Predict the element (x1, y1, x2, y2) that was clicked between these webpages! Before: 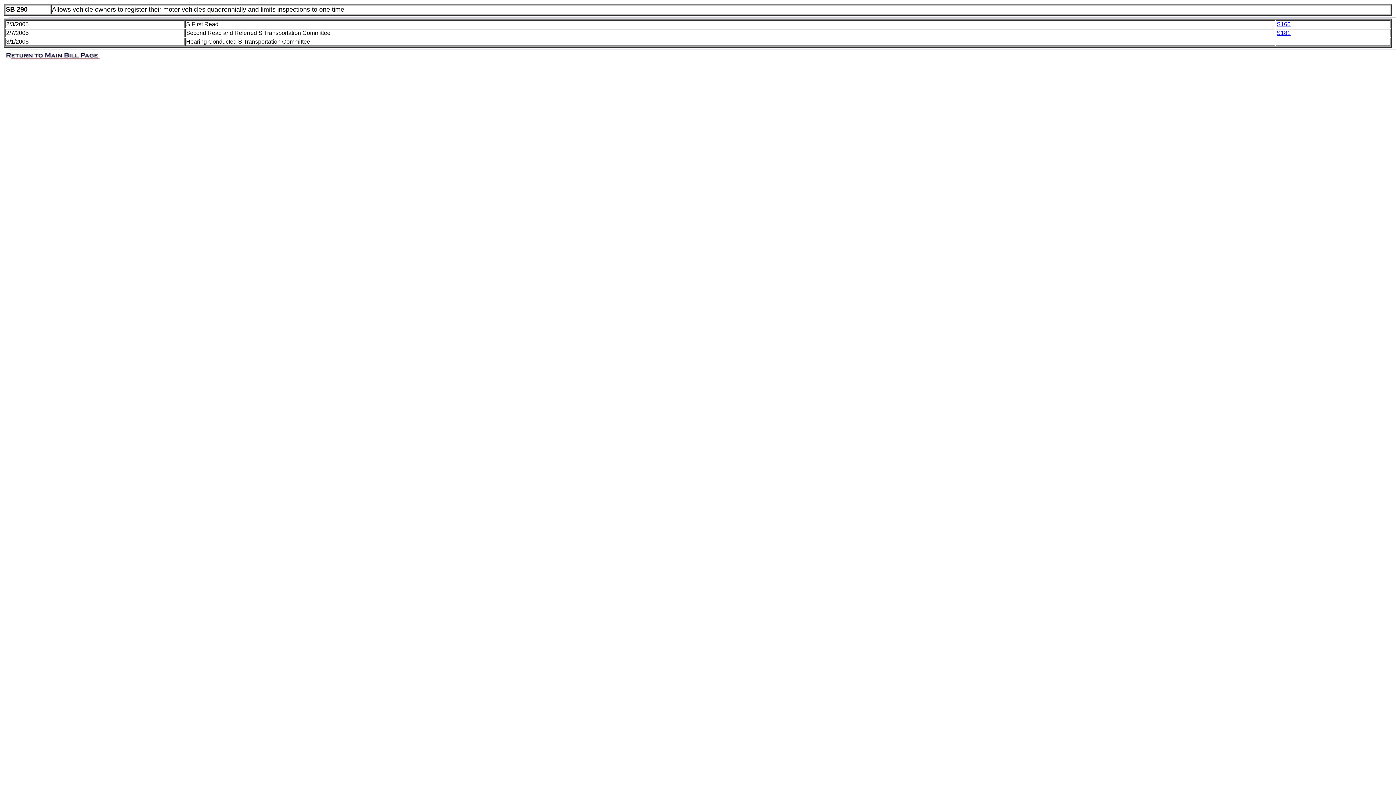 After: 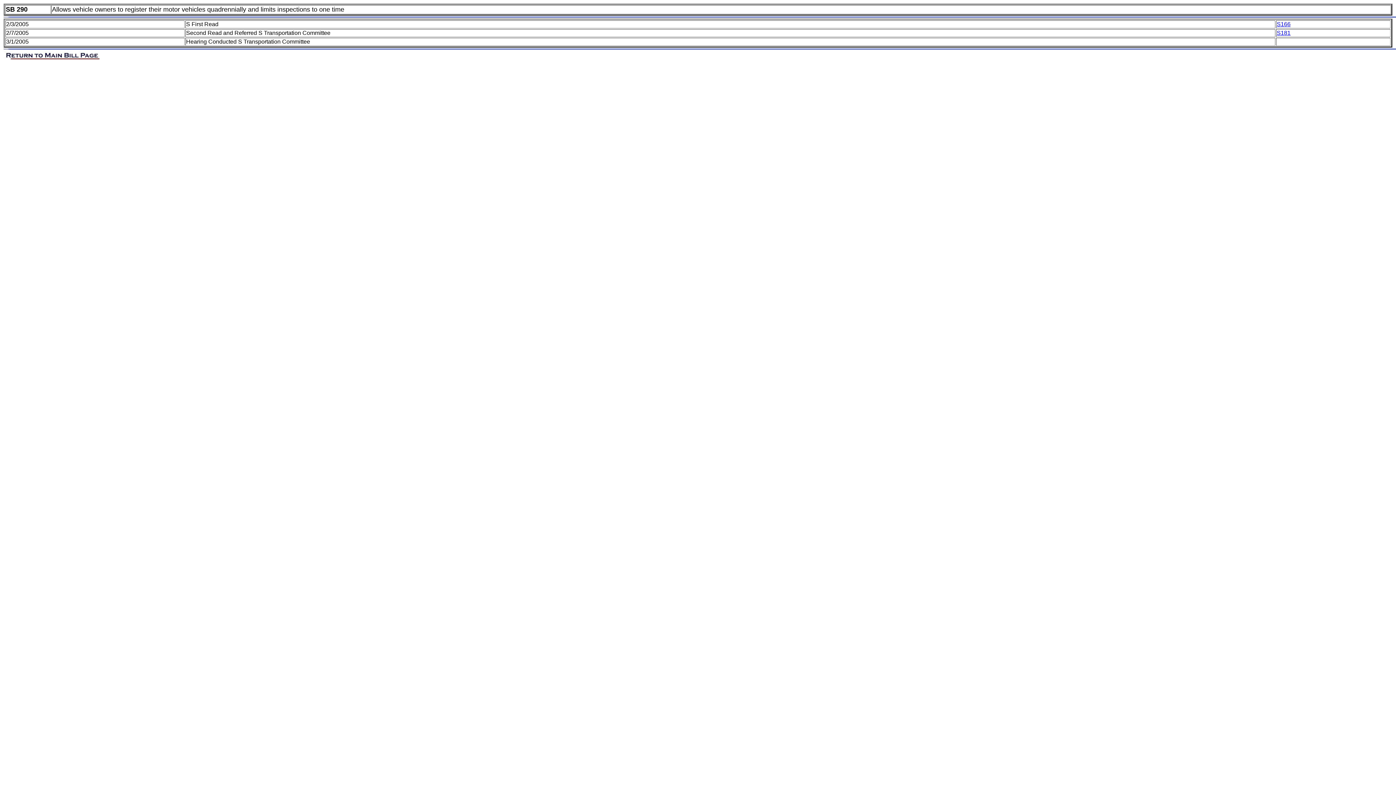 Action: label: S181 bbox: (1277, 29, 1290, 36)